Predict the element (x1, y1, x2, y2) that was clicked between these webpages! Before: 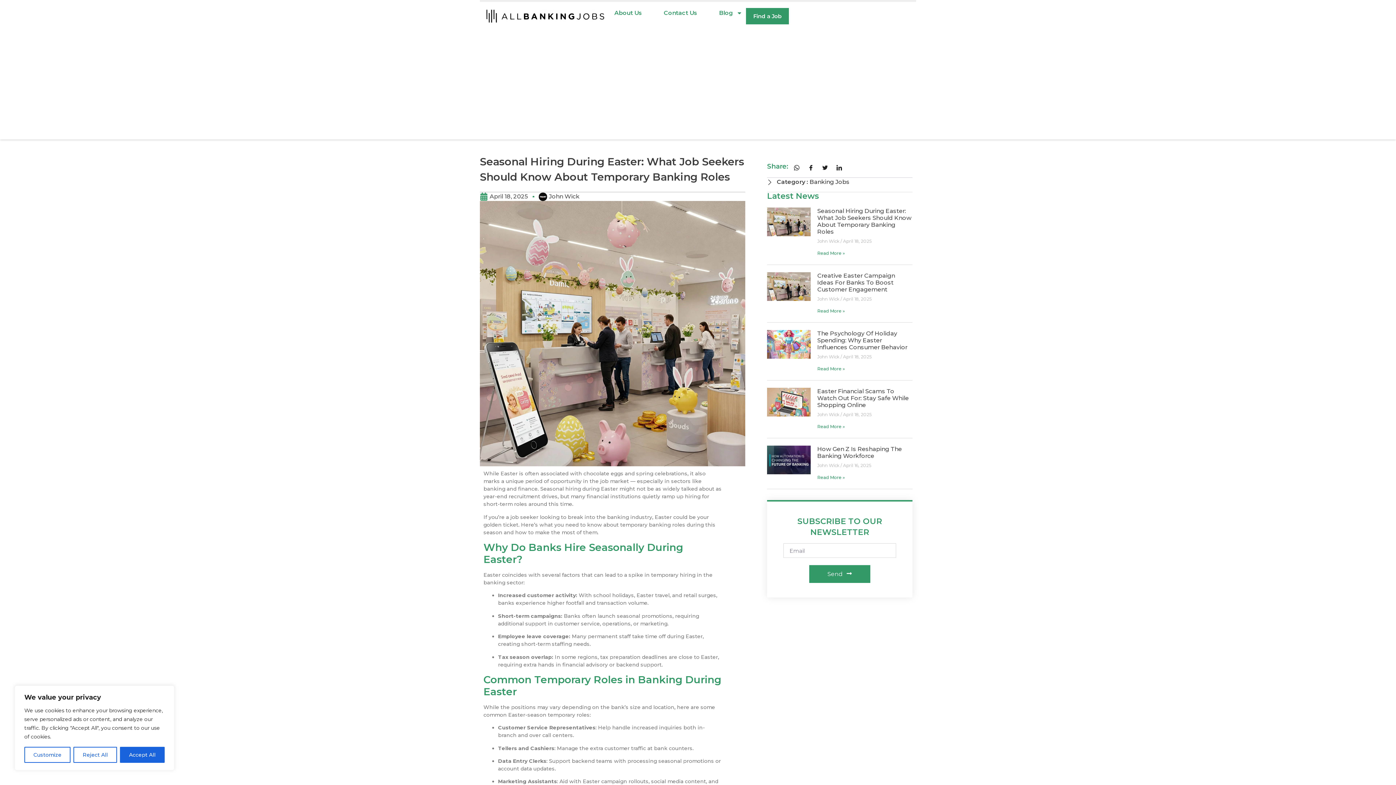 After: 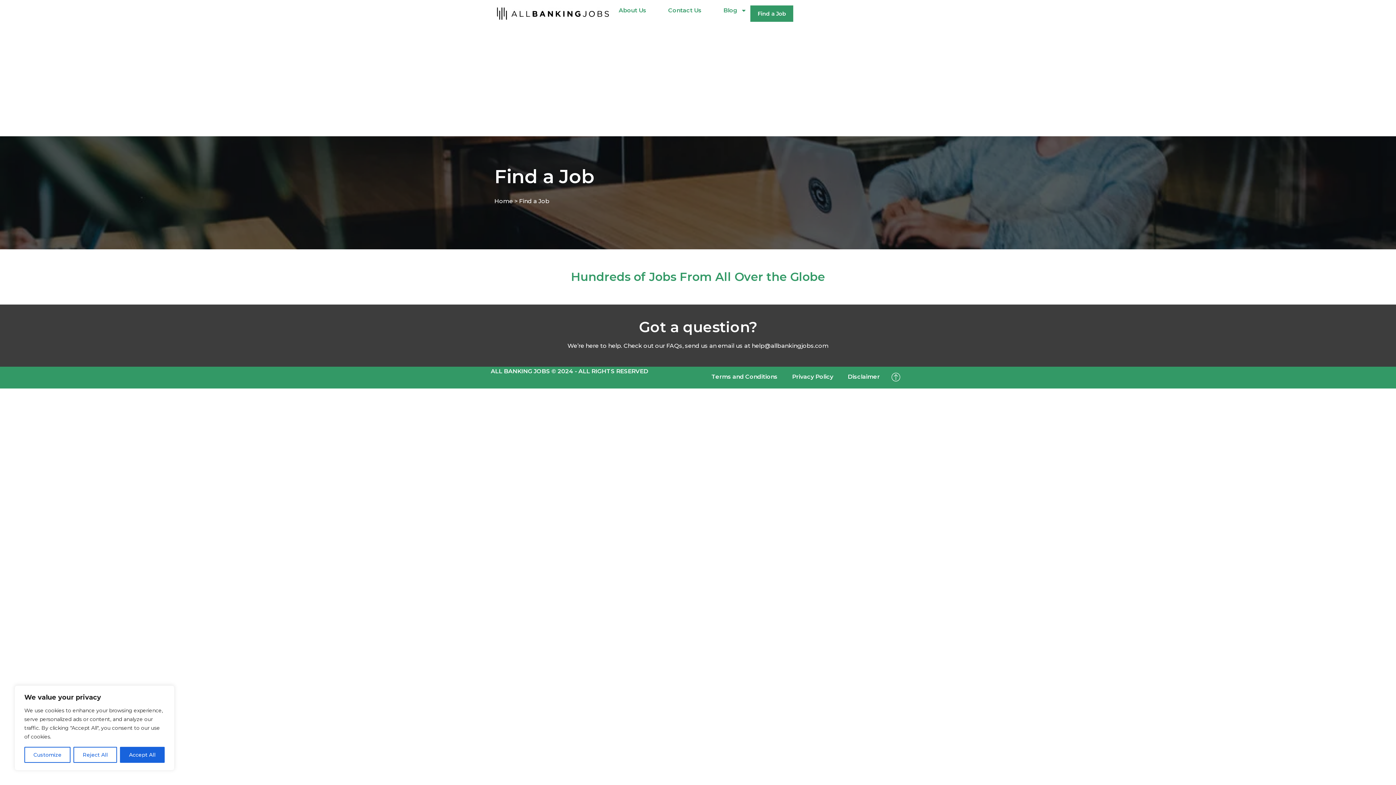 Action: bbox: (746, 8, 789, 24) label: Find a Job